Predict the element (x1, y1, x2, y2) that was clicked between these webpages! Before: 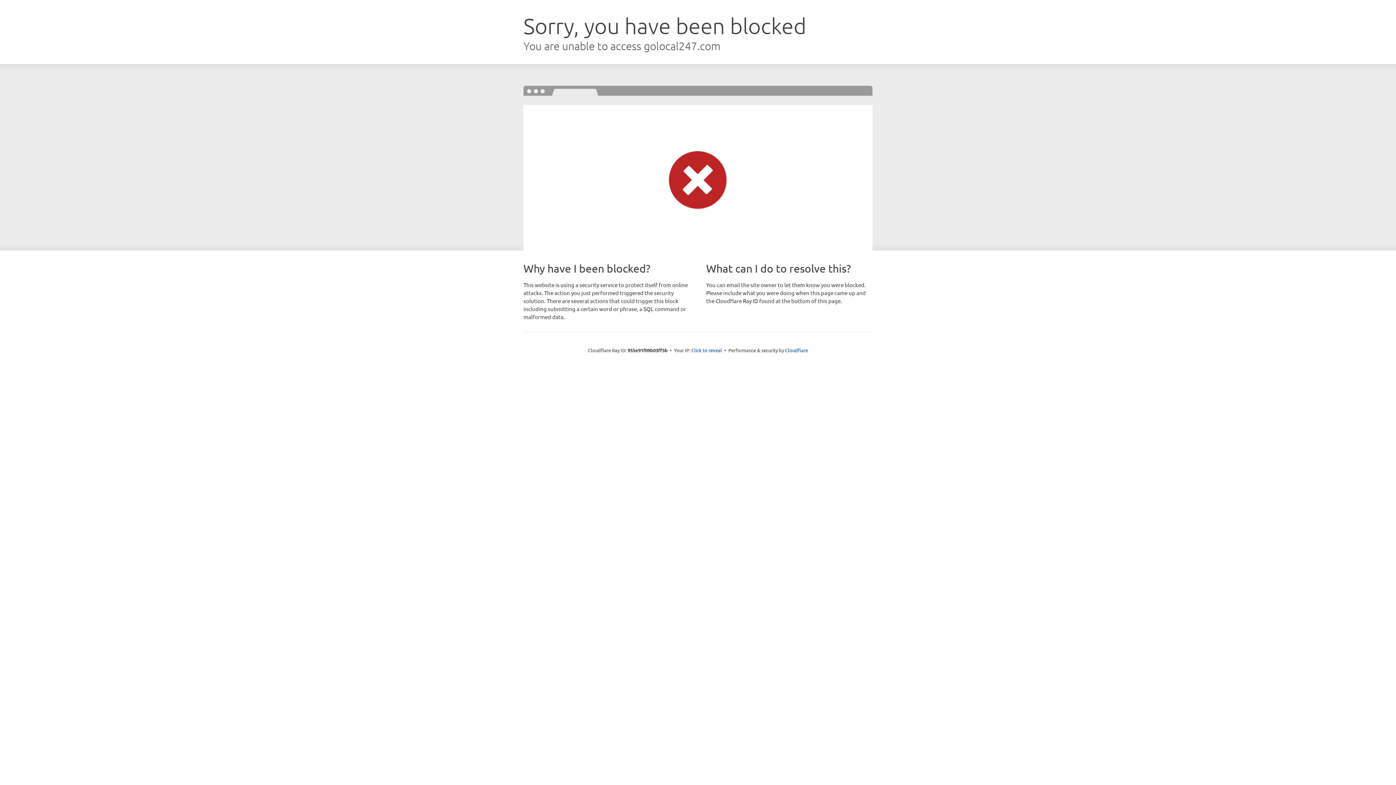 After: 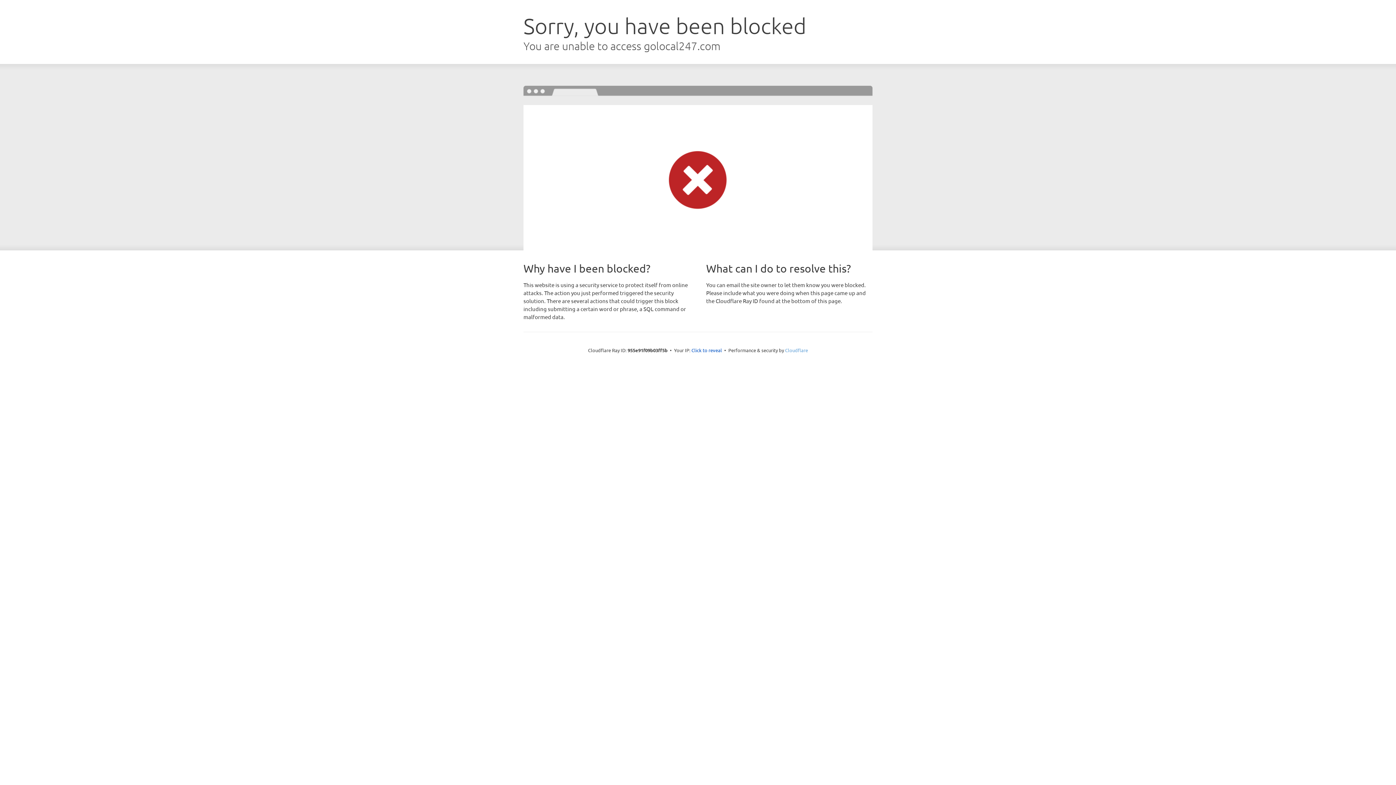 Action: label: Cloudflare bbox: (785, 347, 808, 353)